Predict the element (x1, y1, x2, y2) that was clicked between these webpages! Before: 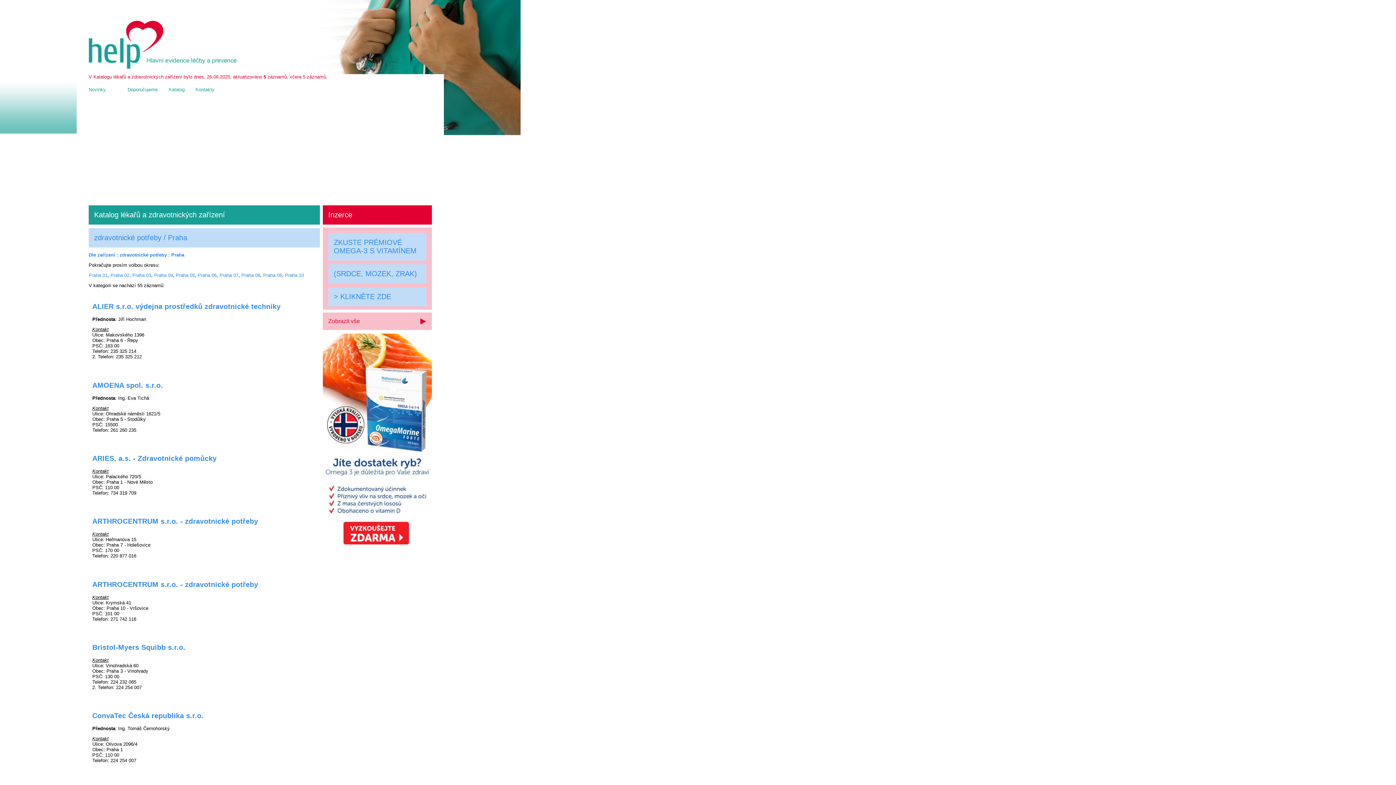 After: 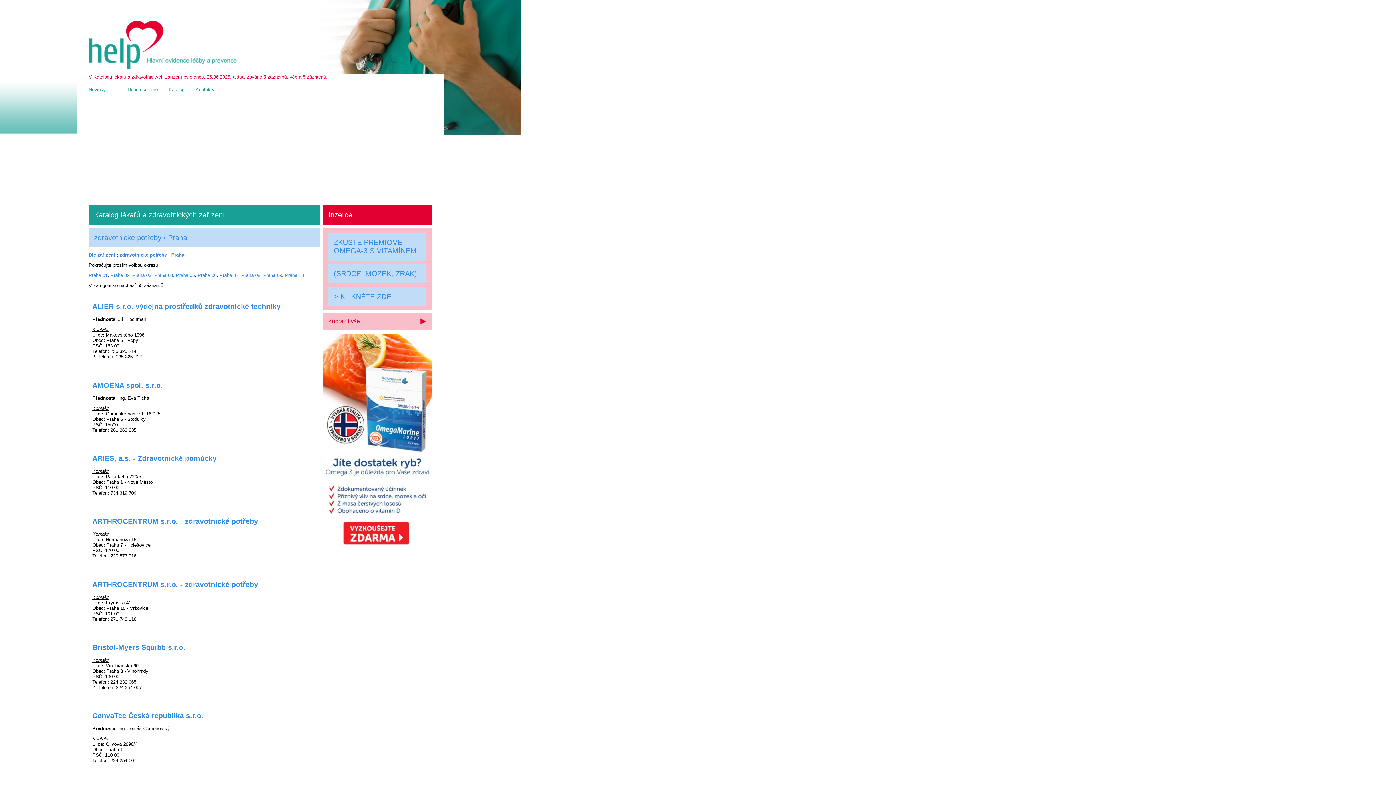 Action: bbox: (0, 0, 1396, 785)